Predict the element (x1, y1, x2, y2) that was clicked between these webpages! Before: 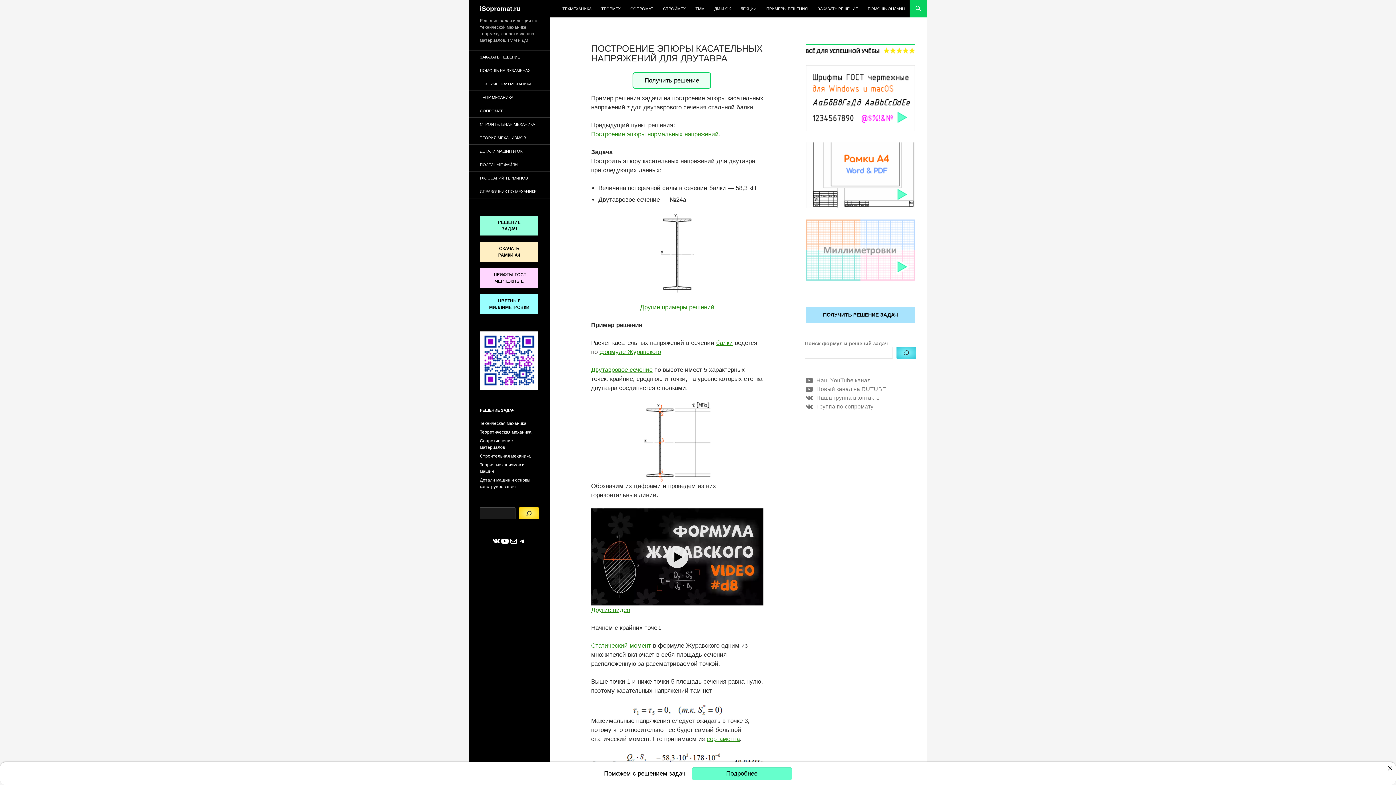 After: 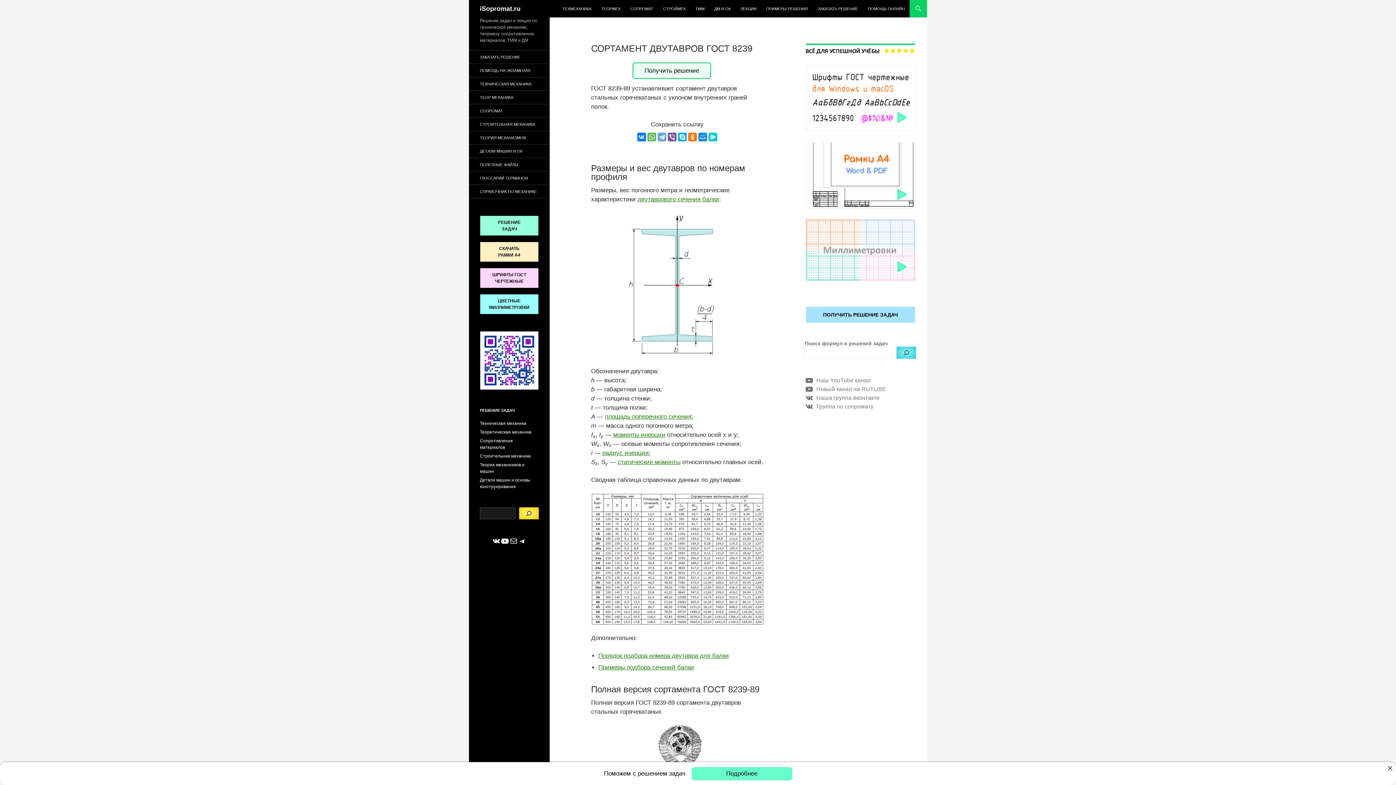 Action: bbox: (706, 735, 740, 742) label: сортамента